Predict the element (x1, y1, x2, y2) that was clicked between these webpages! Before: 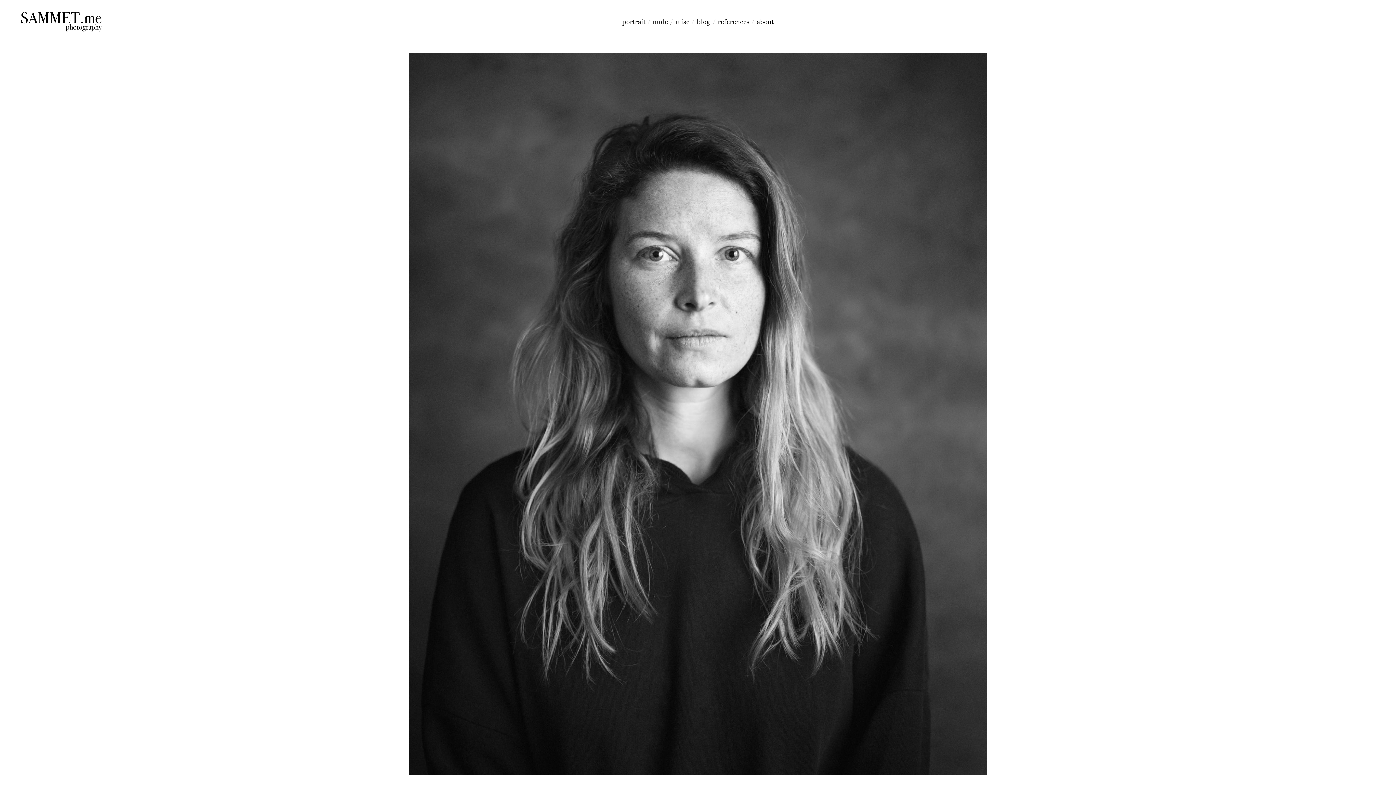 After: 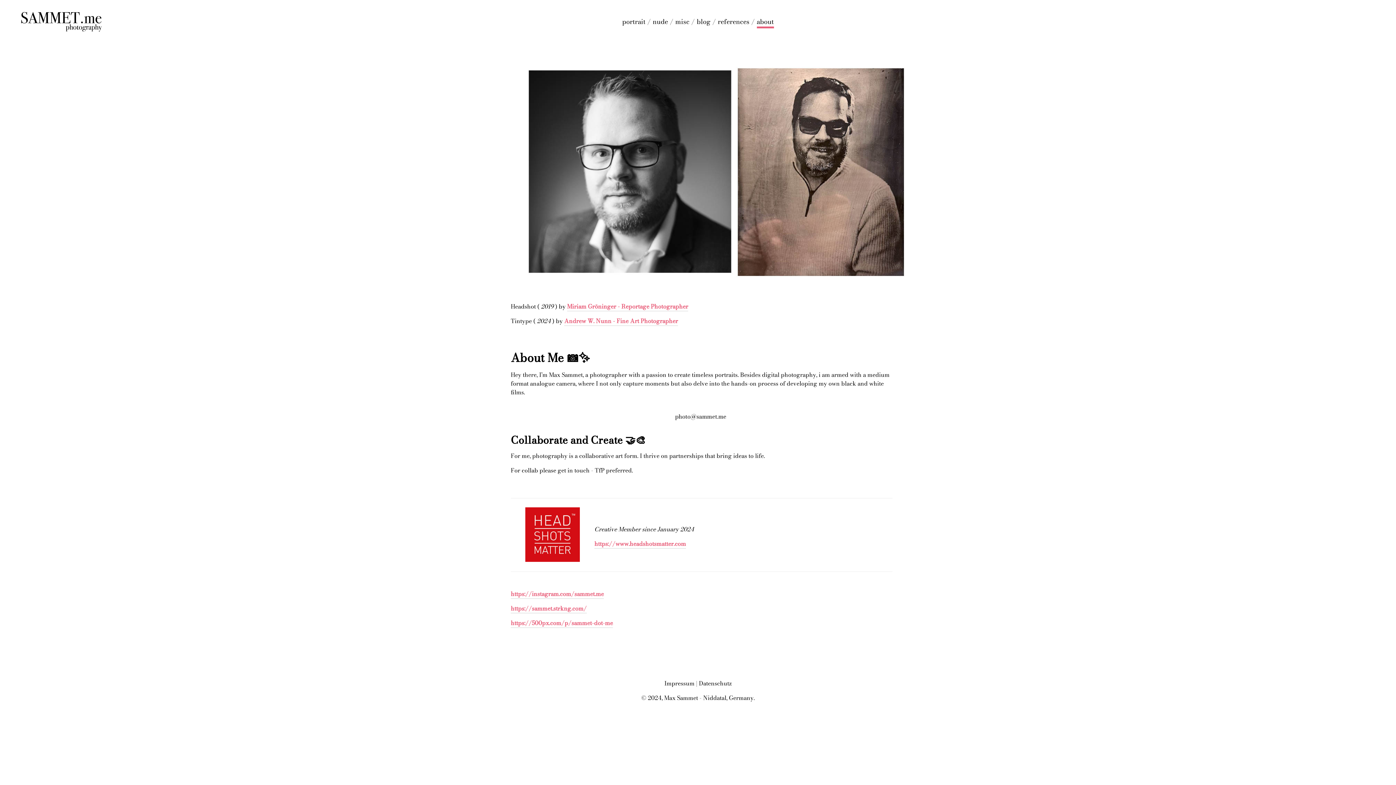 Action: bbox: (756, 16, 774, 26) label: about